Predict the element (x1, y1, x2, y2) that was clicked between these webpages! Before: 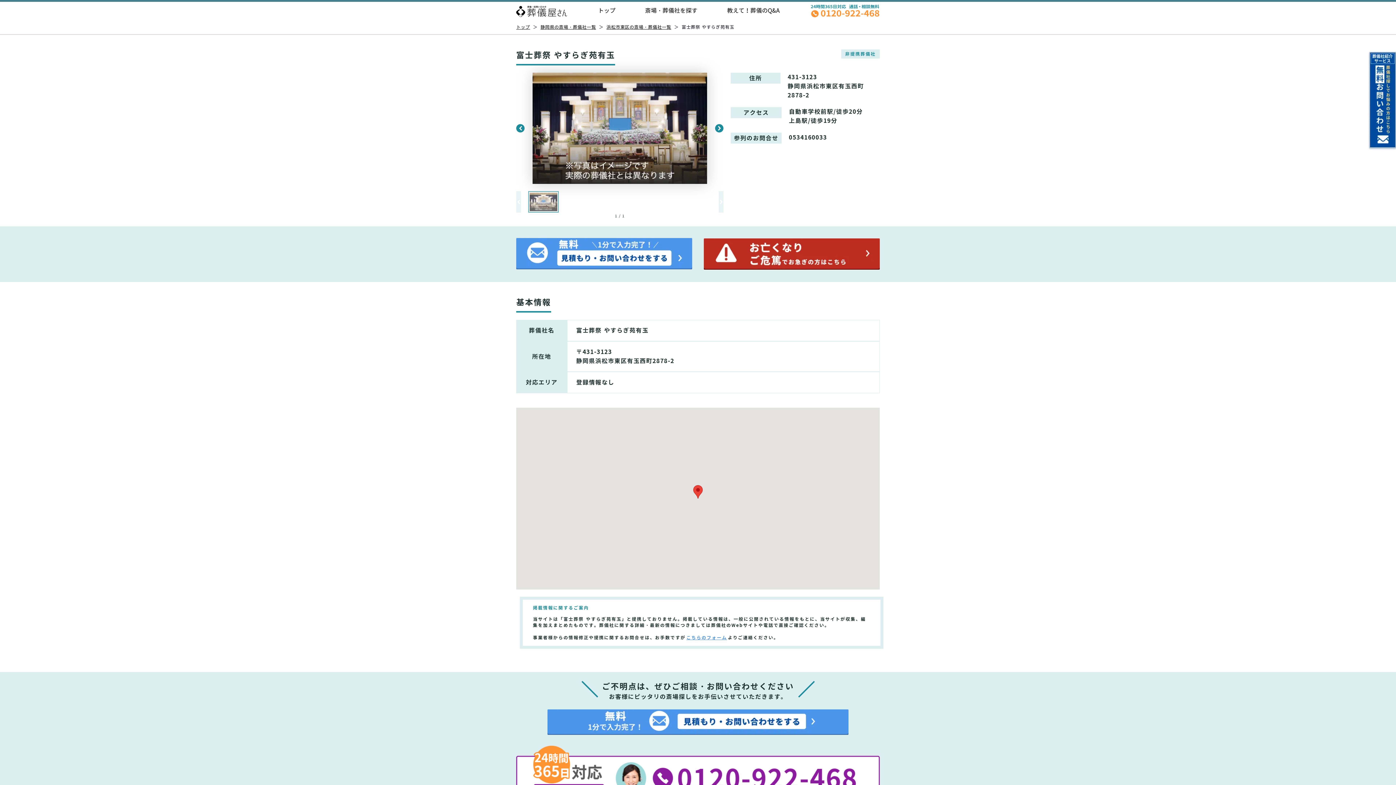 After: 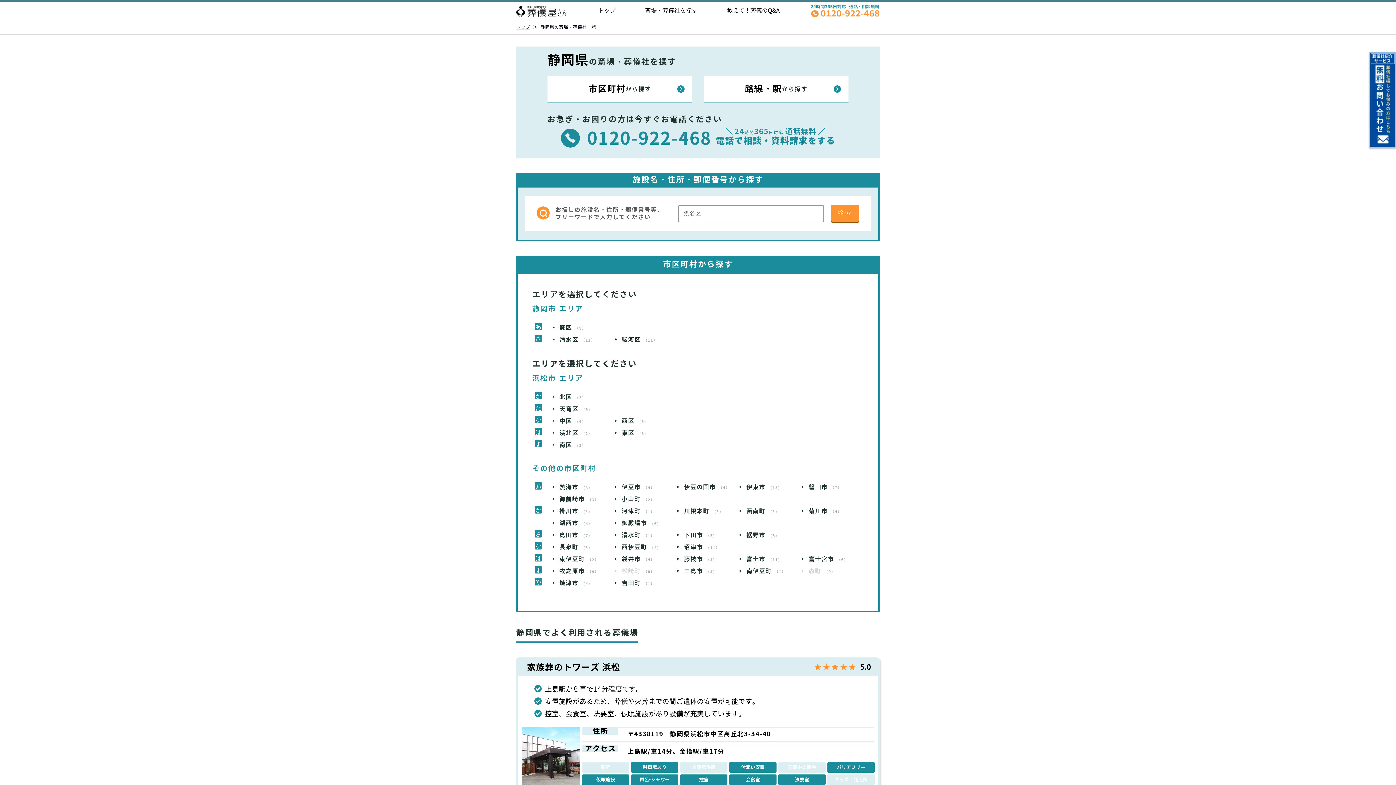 Action: bbox: (540, 24, 596, 29) label: 静岡県の斎場・葬儀社一覧